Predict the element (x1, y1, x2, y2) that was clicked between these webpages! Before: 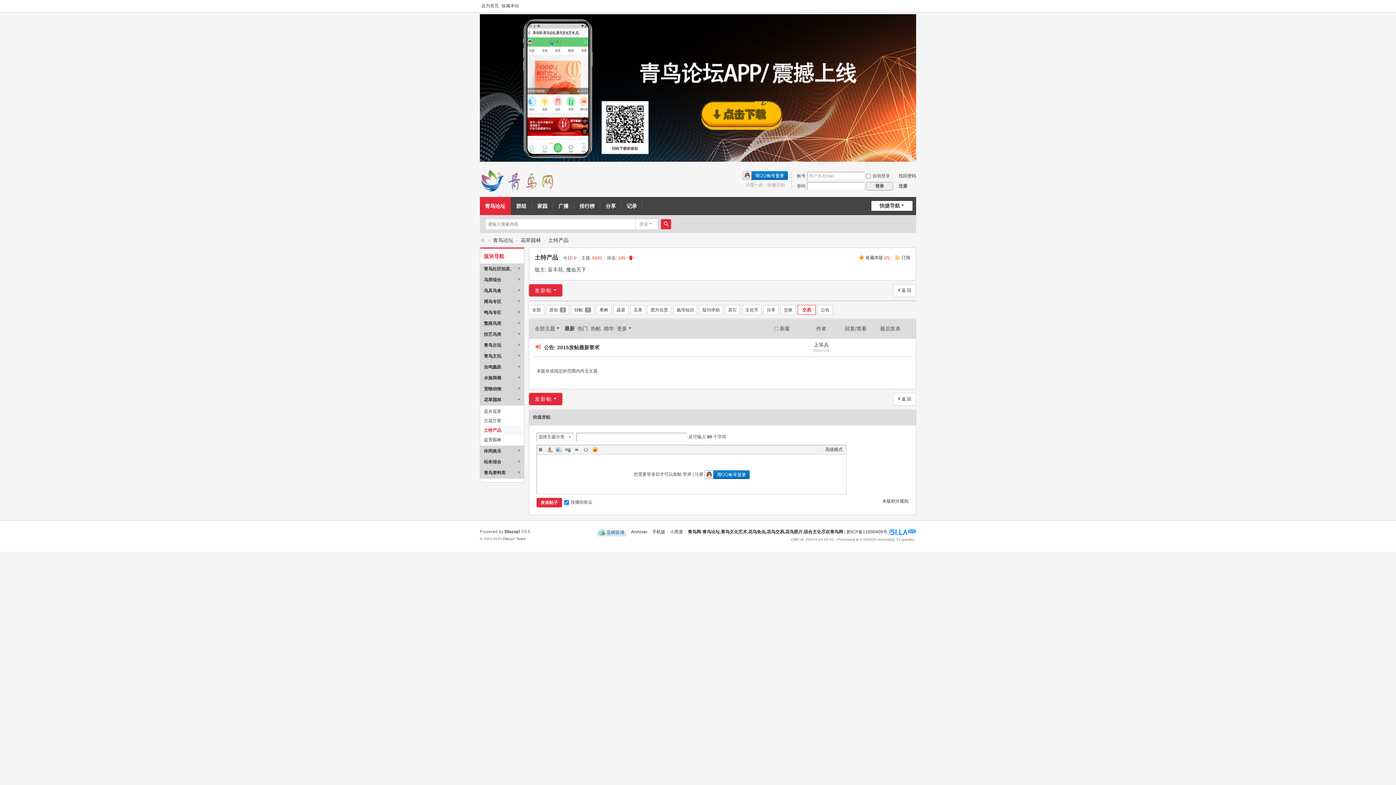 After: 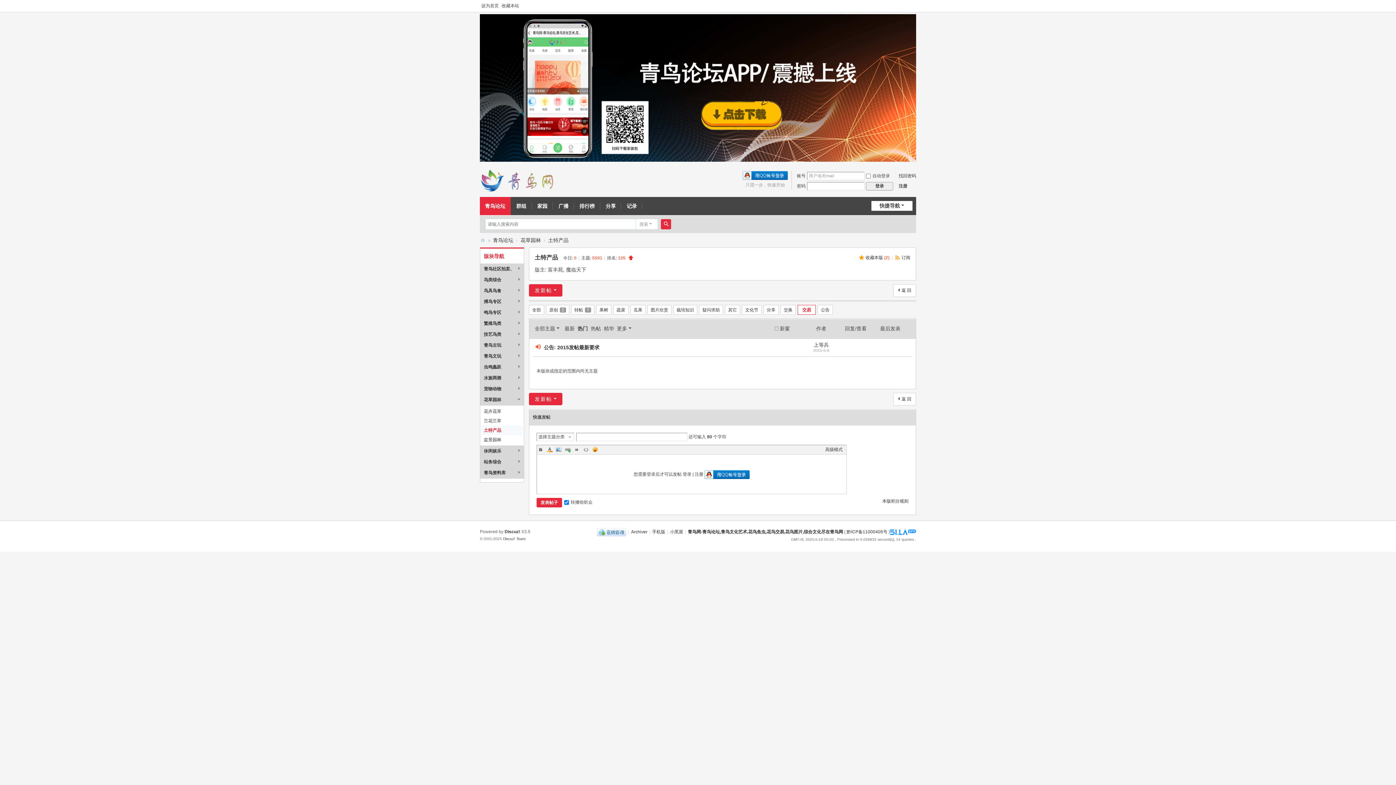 Action: label: 热门 bbox: (577, 325, 587, 331)